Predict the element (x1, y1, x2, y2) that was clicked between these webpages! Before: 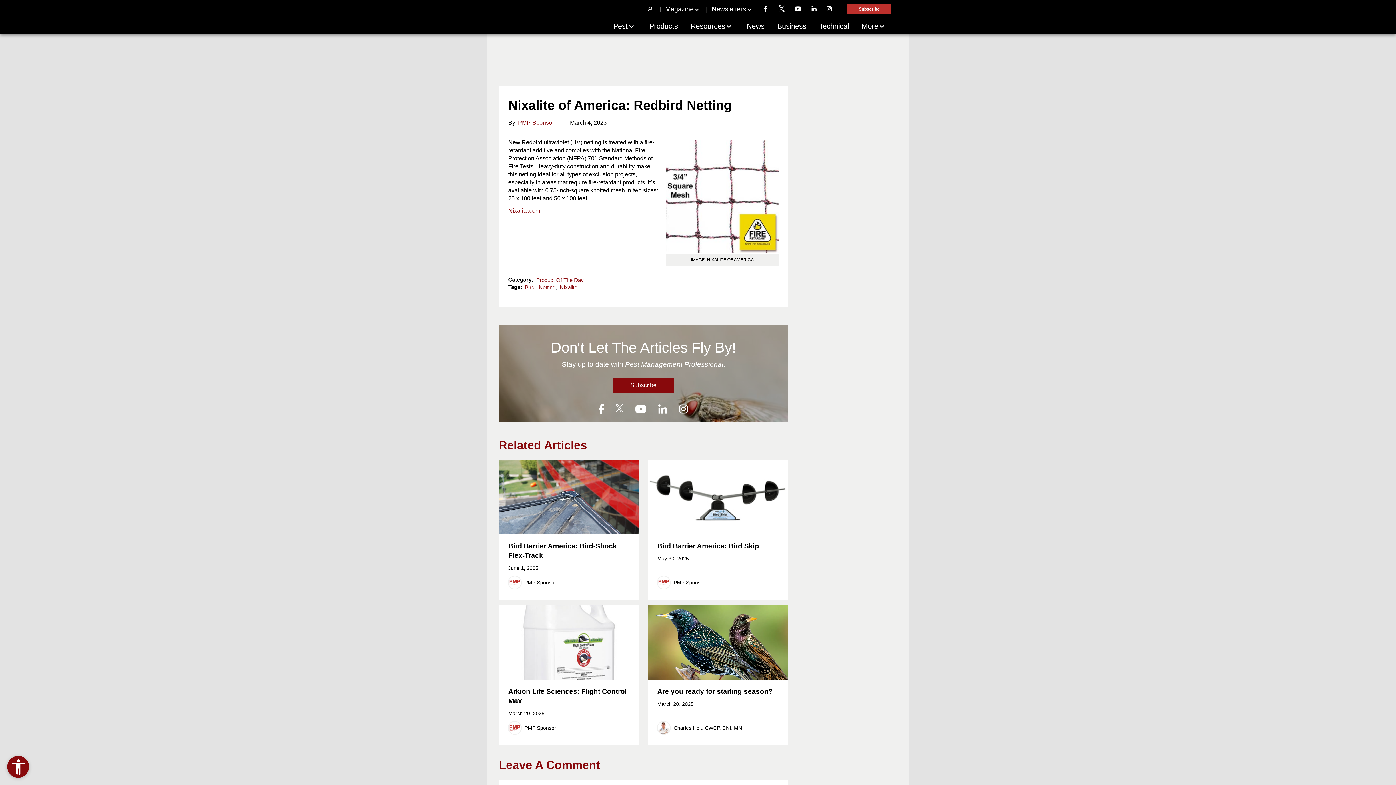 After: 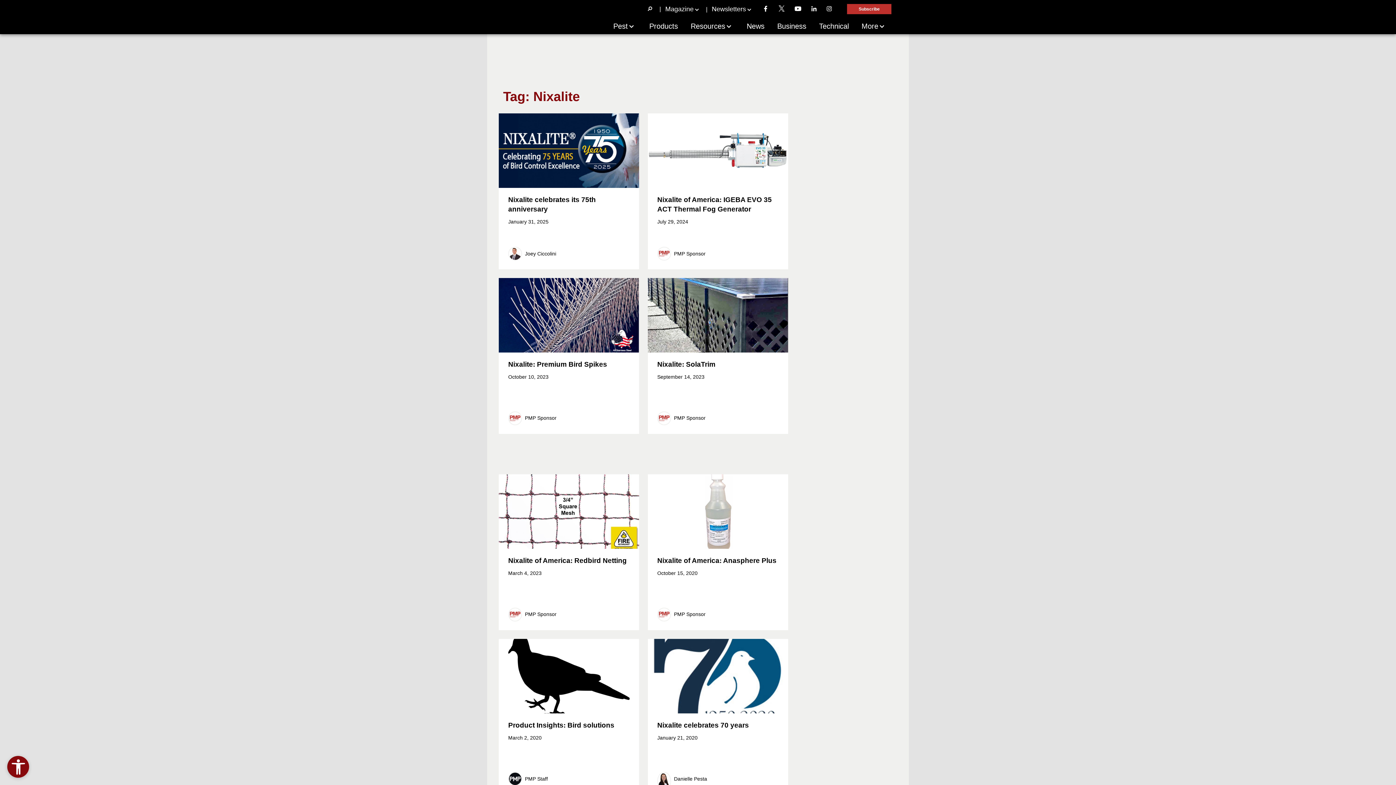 Action: bbox: (558, 284, 577, 290) label: Nixalite